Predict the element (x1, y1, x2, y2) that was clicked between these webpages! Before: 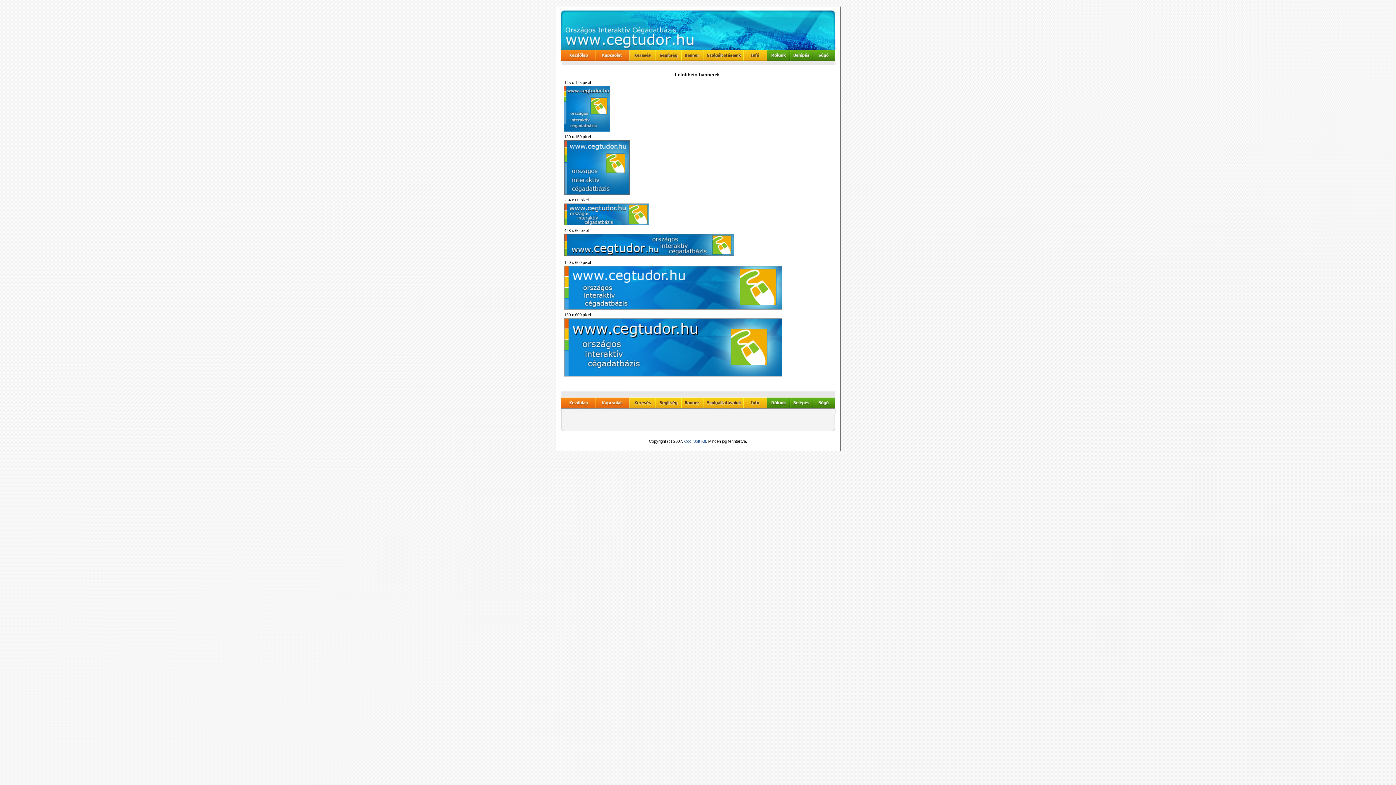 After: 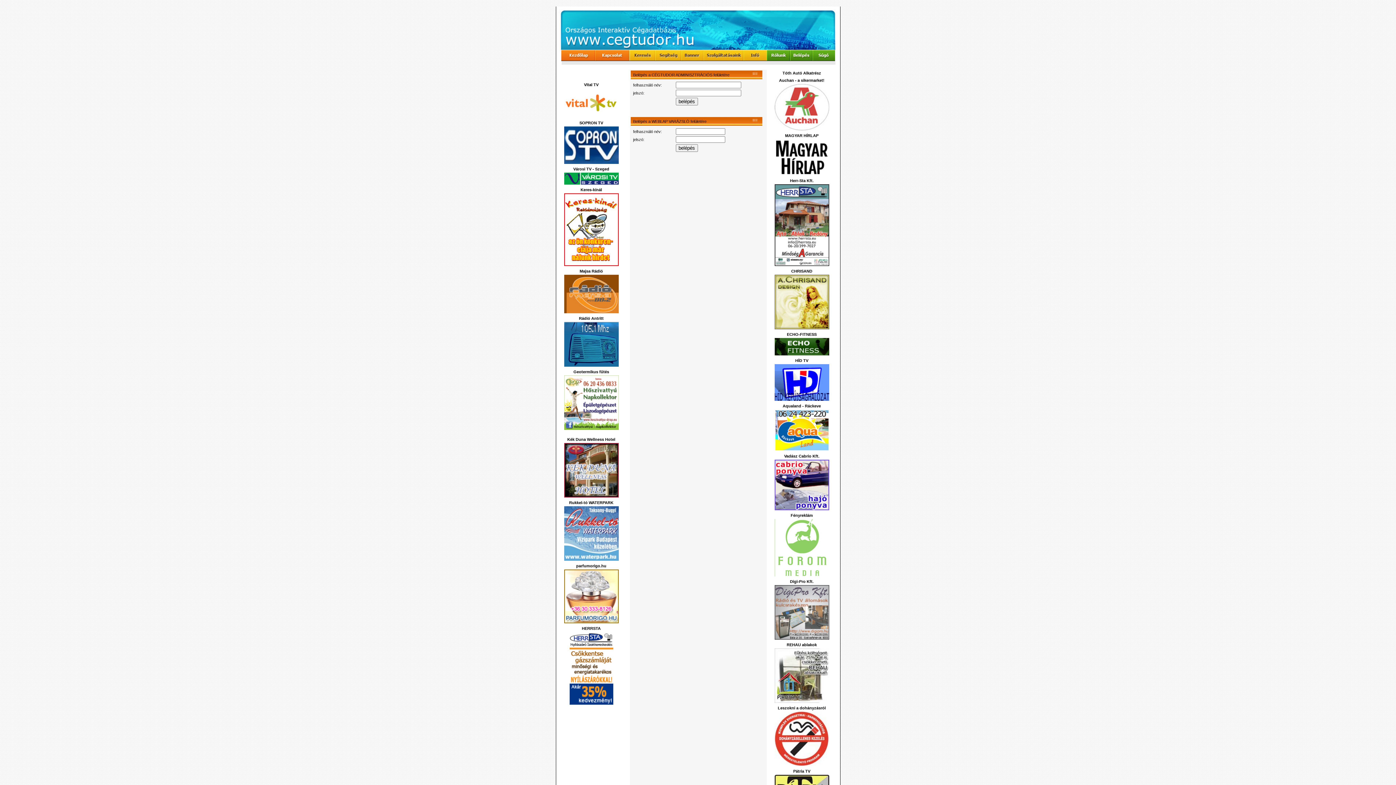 Action: bbox: (790, 56, 812, 62)